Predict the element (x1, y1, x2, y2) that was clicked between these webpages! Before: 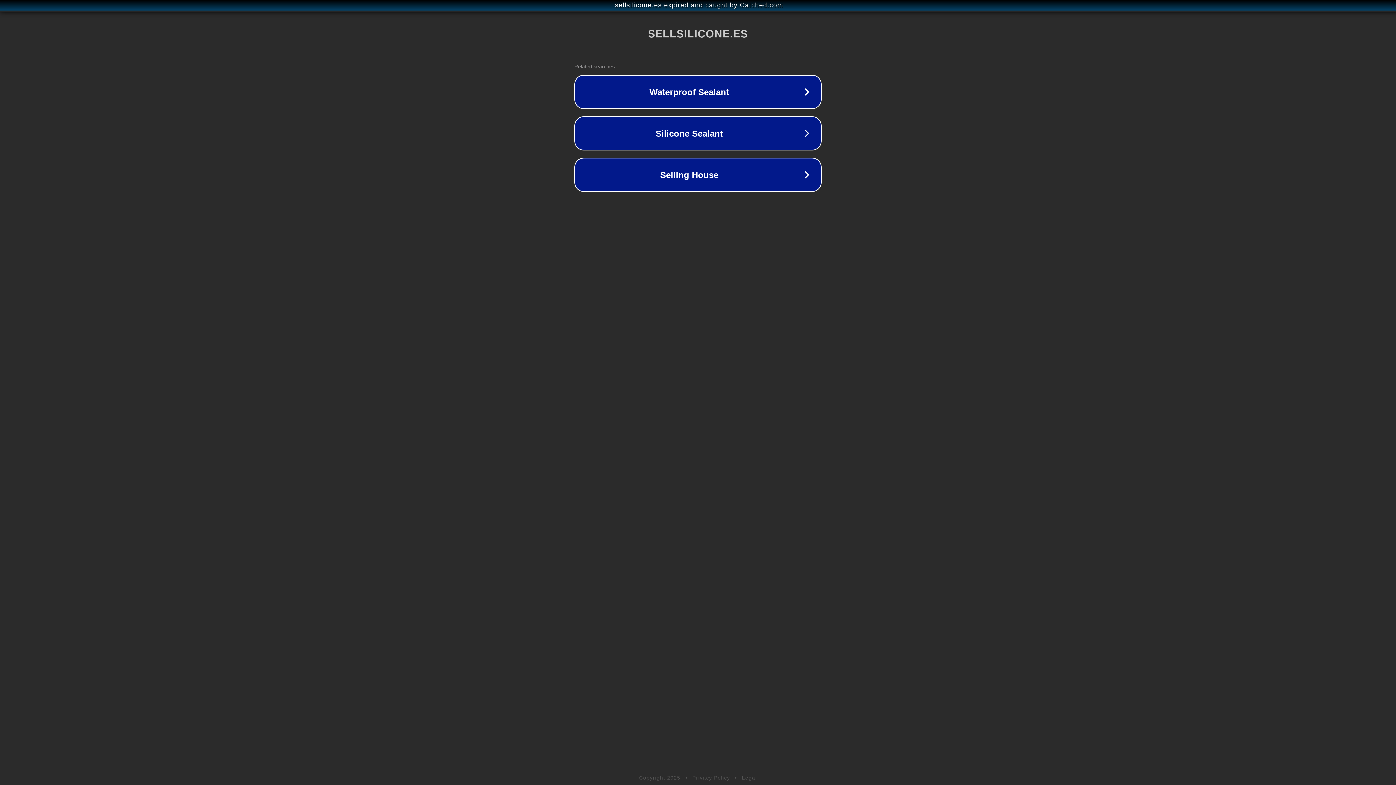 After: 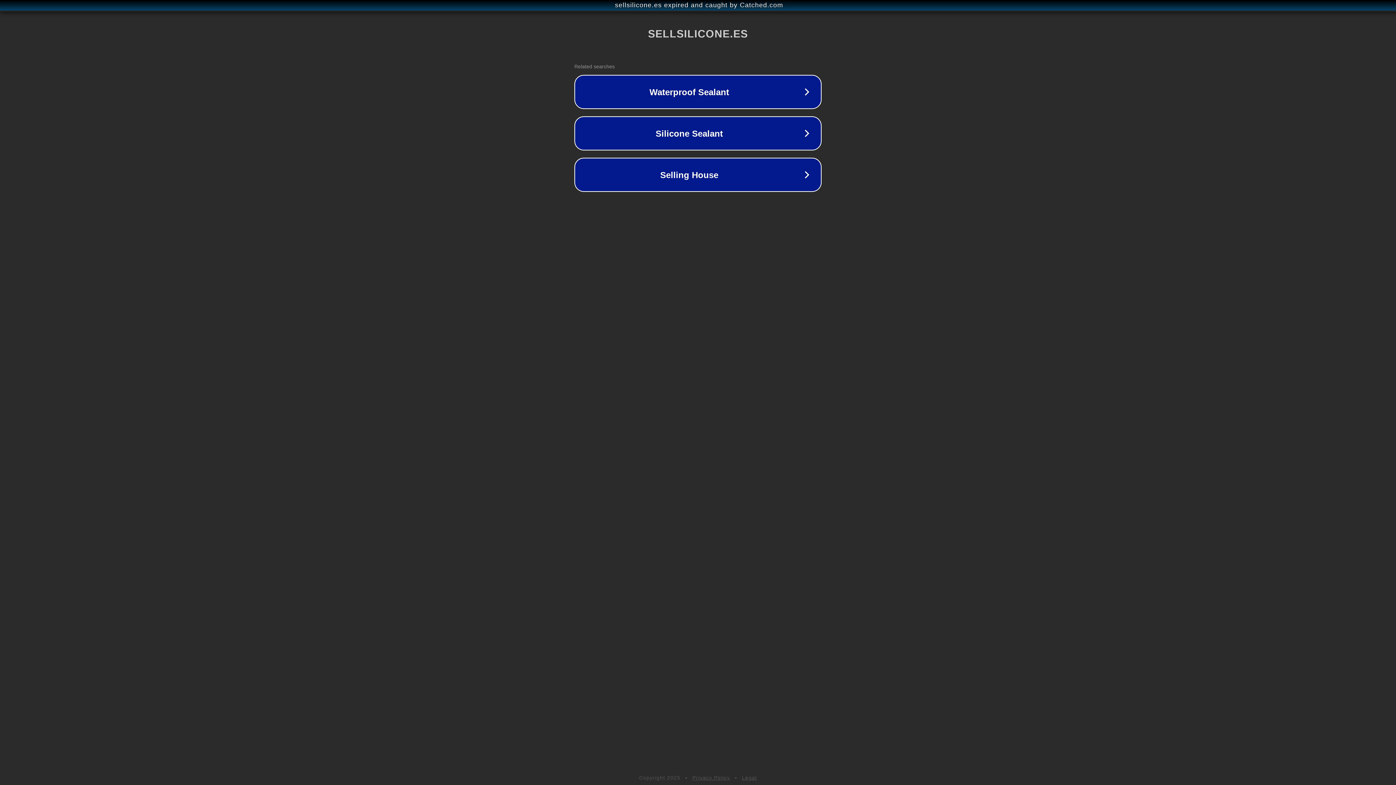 Action: bbox: (742, 775, 757, 781) label: Legal